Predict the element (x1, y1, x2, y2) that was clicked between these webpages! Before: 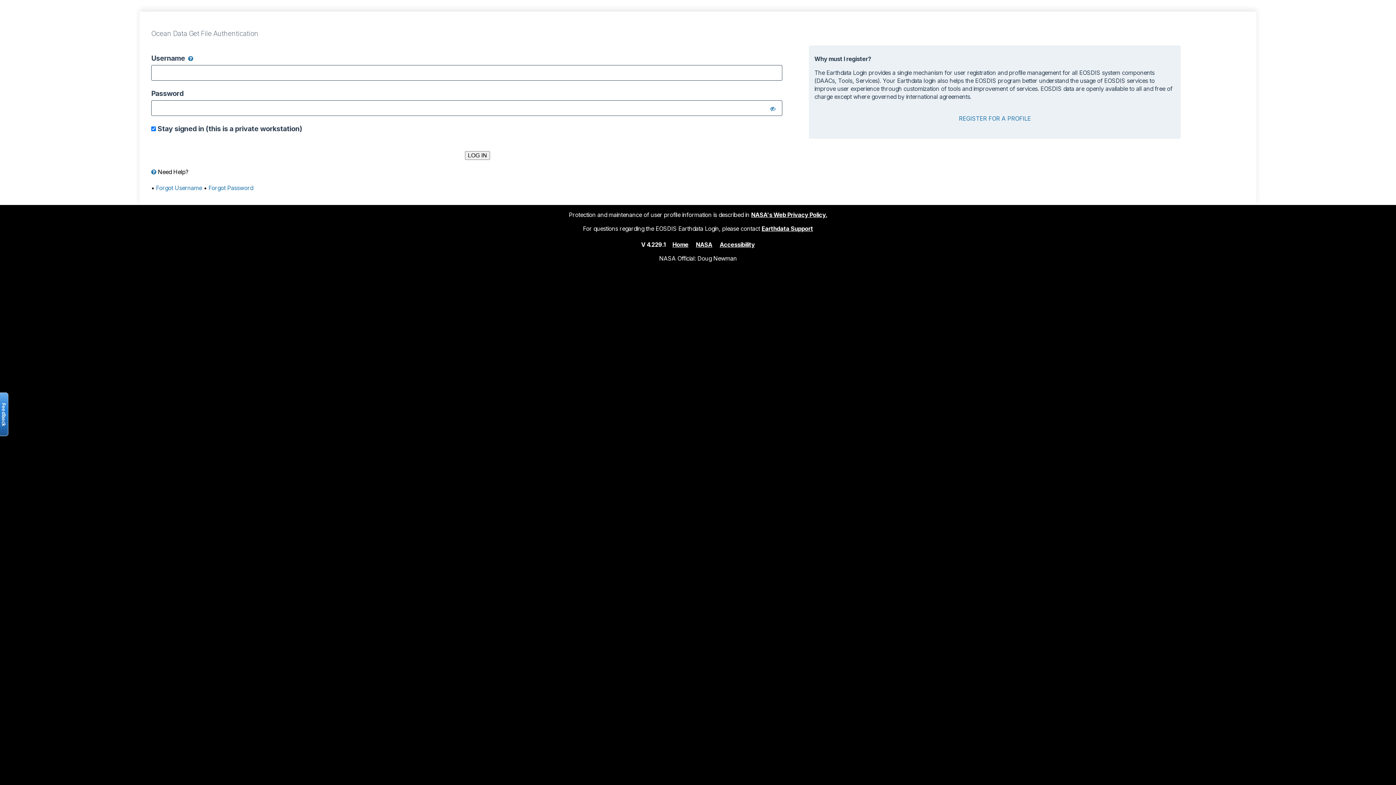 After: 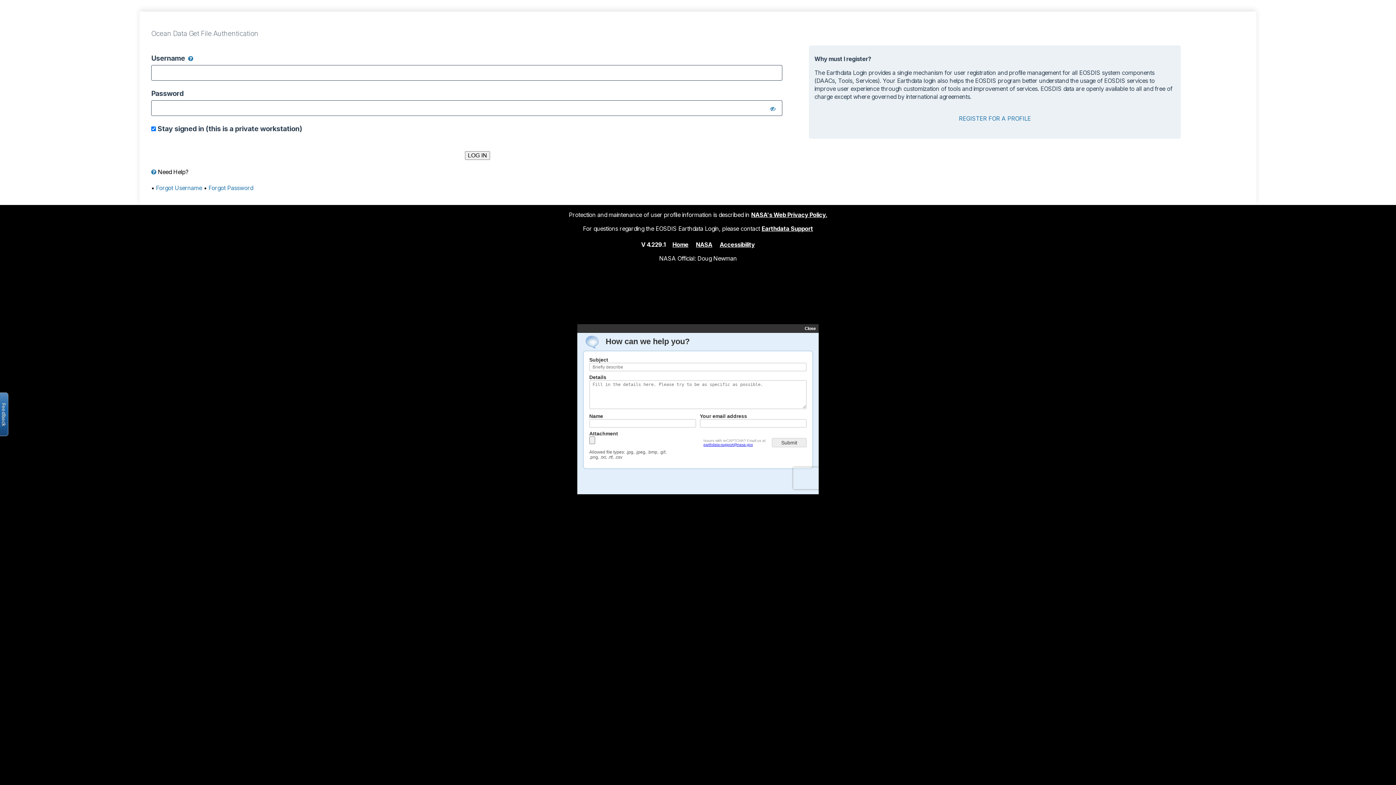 Action: label: Open the feedback form bbox: (-2, 392, 8, 436)